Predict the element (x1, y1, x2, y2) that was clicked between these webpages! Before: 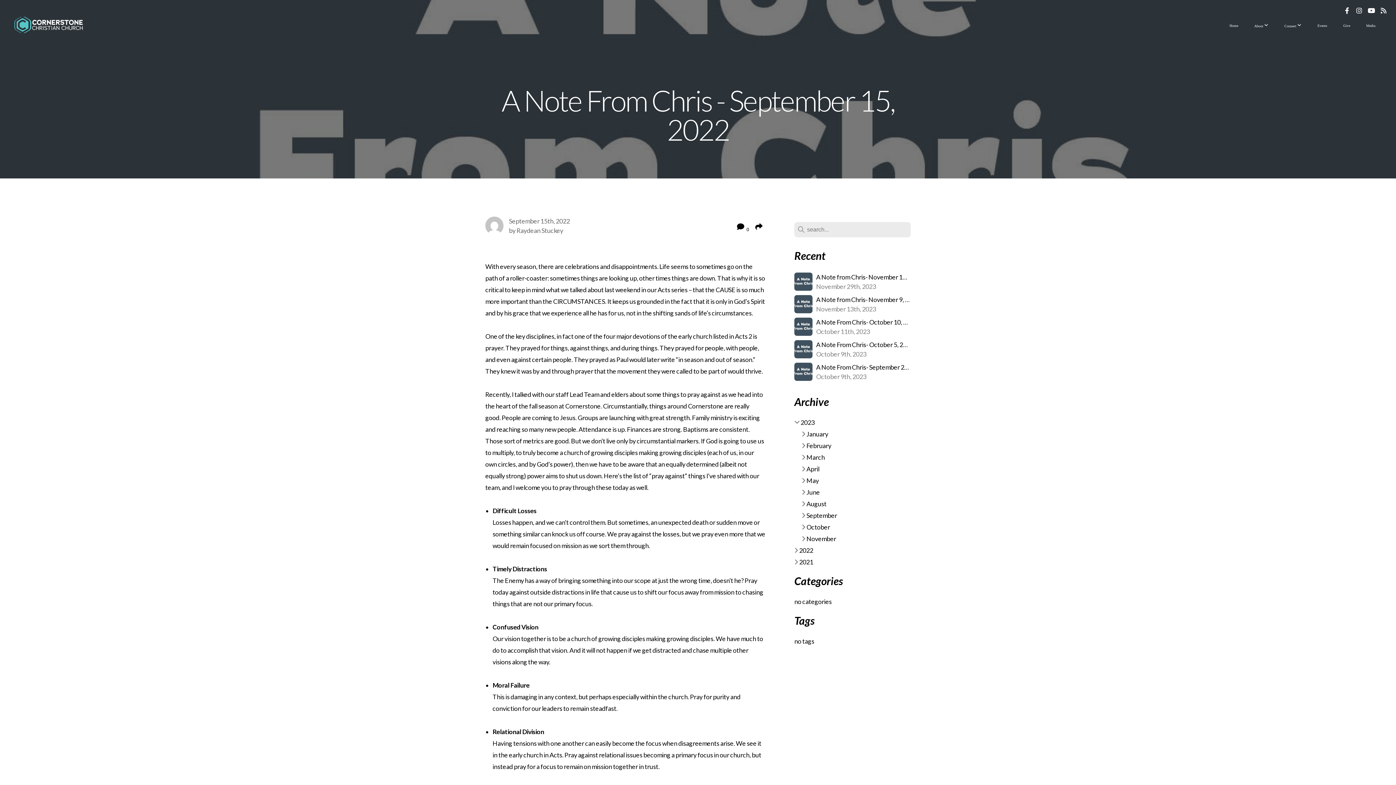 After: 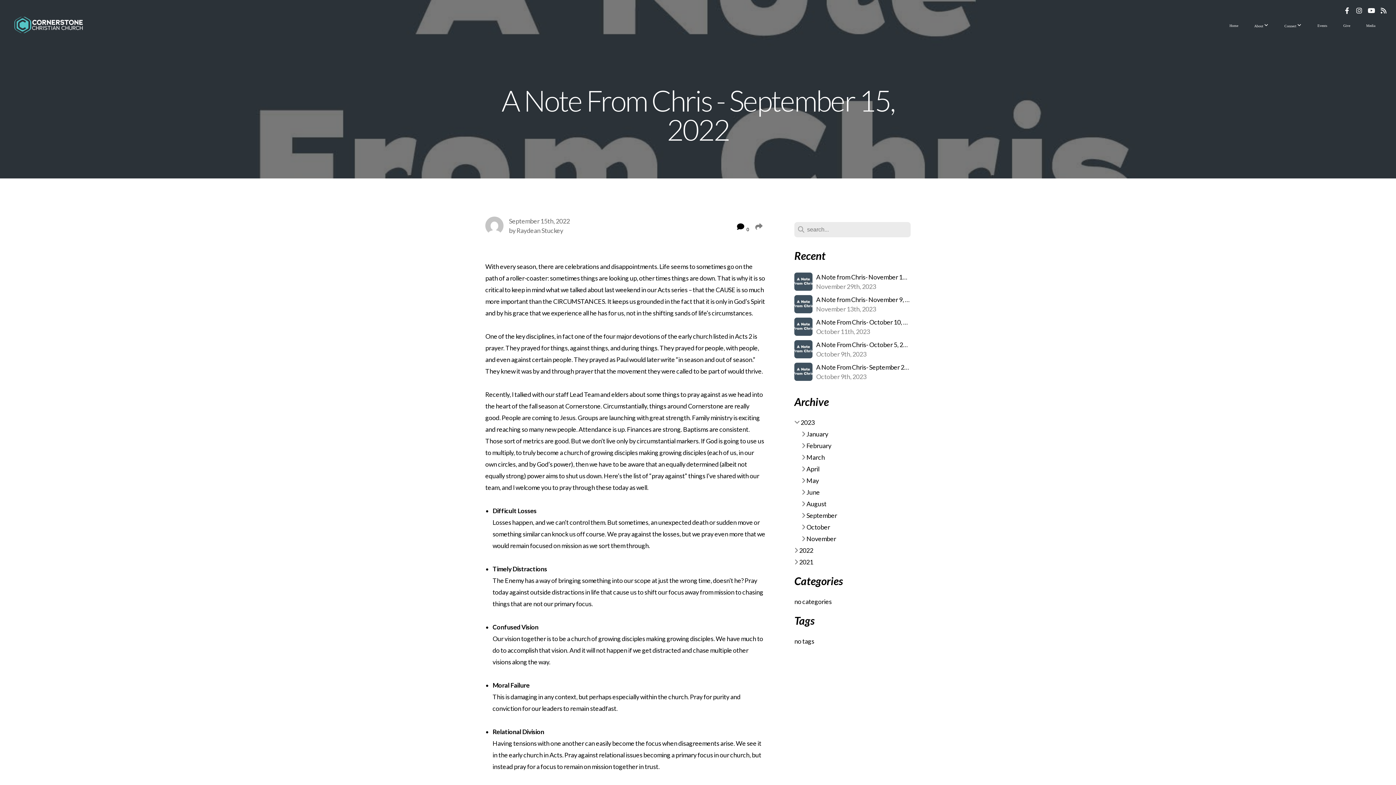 Action: bbox: (752, 220, 765, 233)